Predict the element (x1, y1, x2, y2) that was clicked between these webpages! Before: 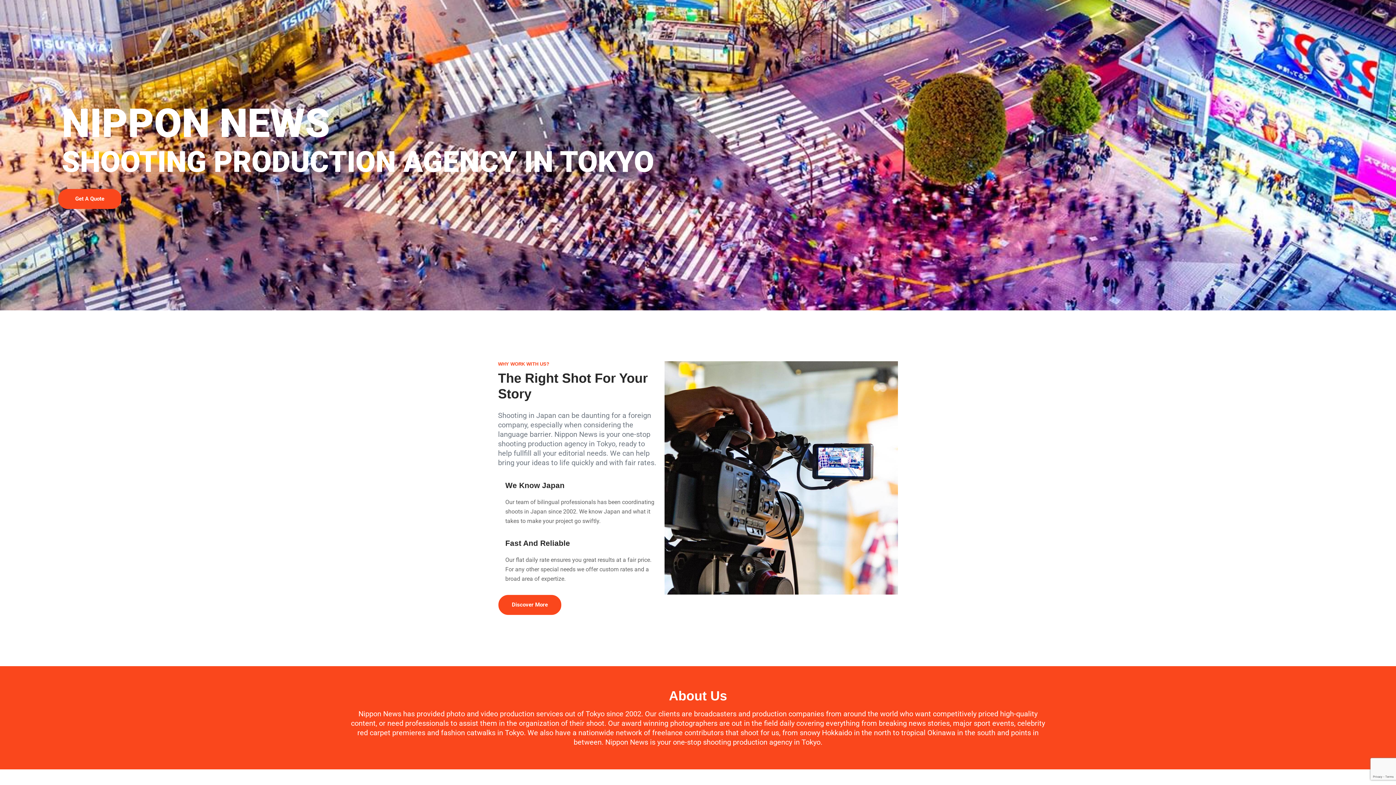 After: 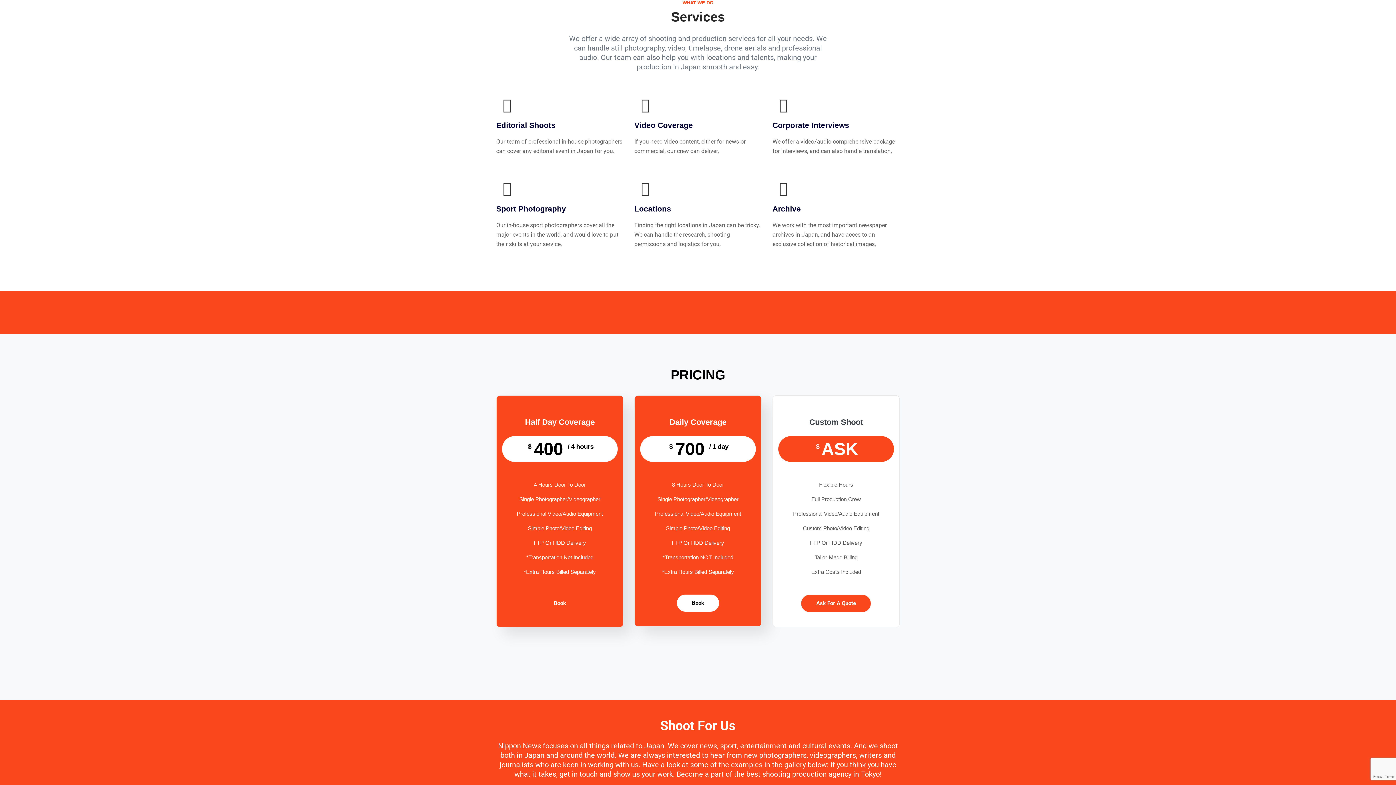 Action: label: Discover More bbox: (498, 594, 561, 615)